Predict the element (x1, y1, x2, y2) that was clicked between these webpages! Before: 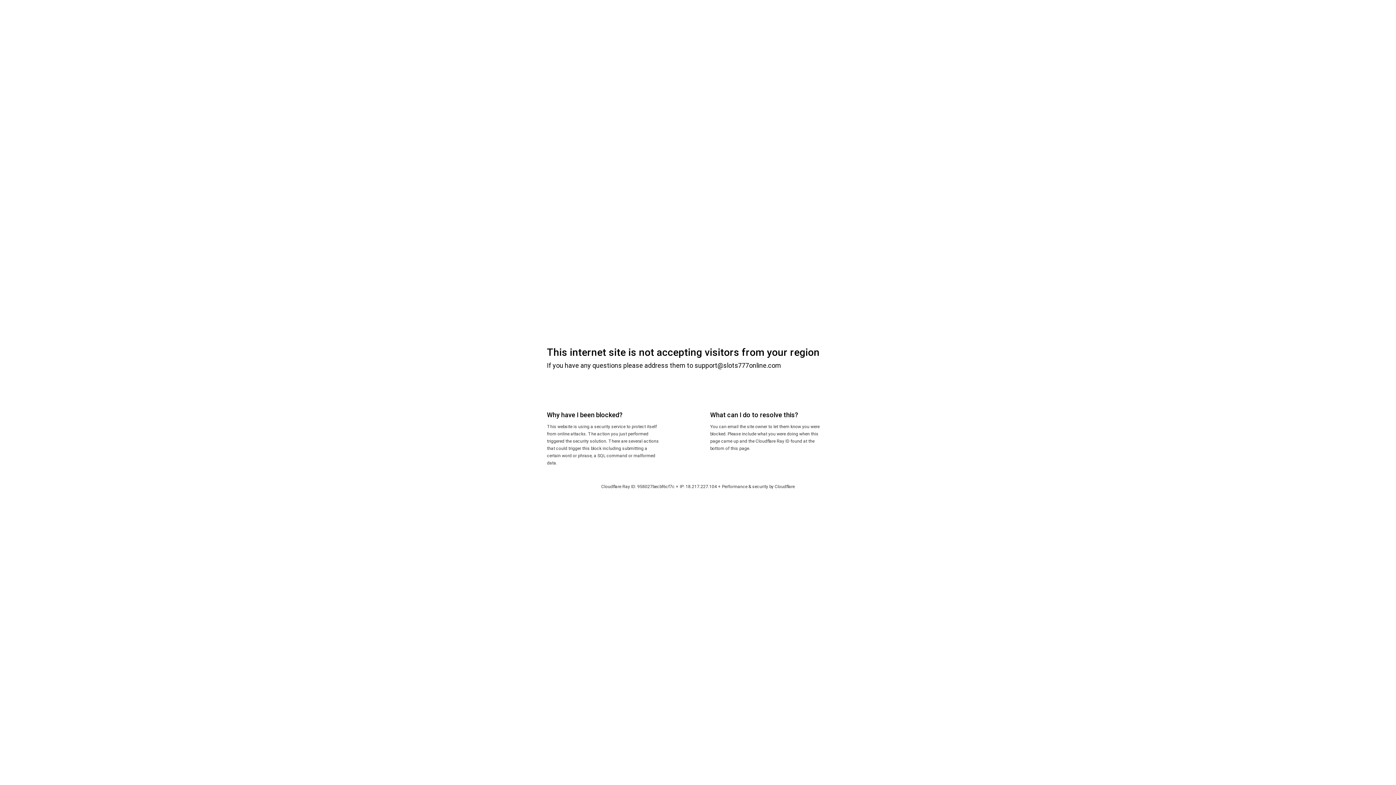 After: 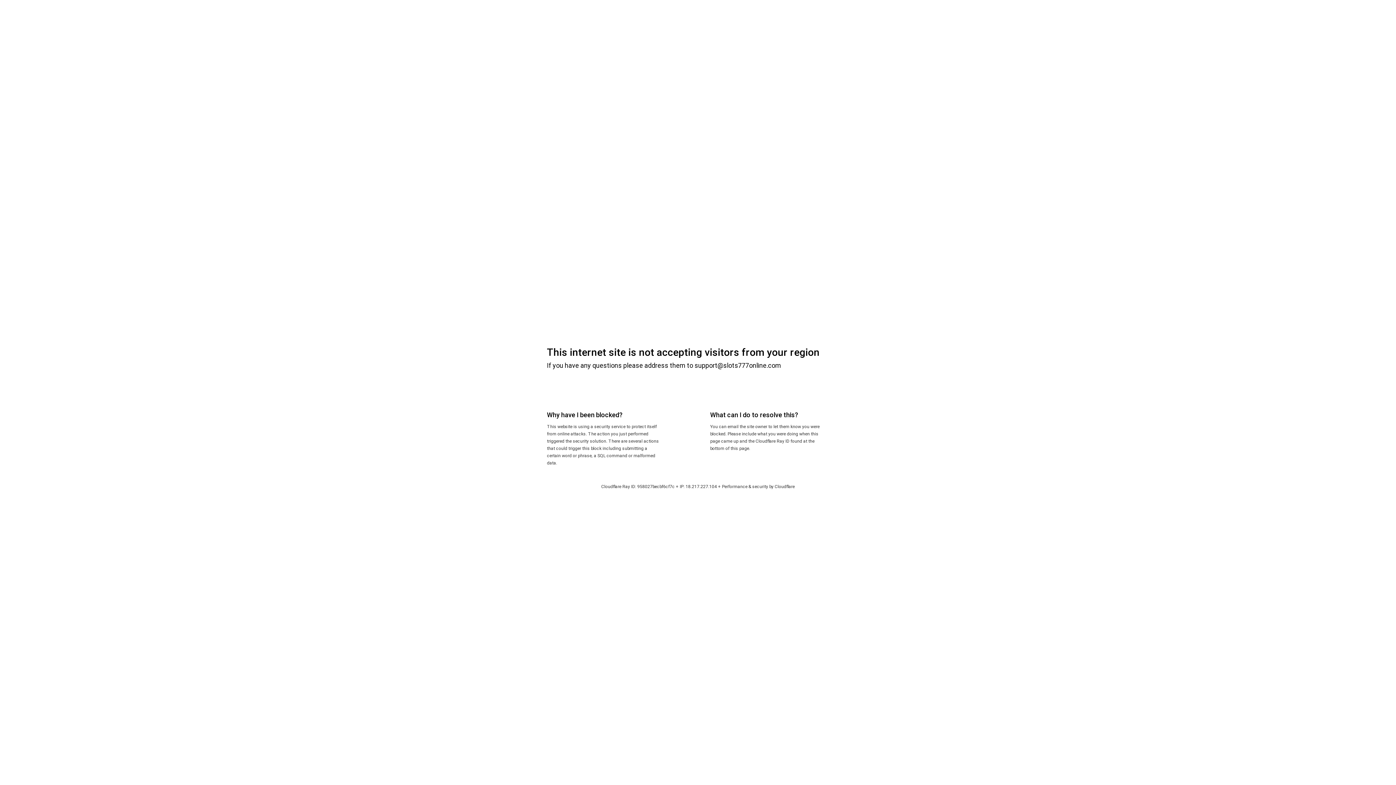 Action: label: Cloudflare bbox: (774, 484, 794, 489)